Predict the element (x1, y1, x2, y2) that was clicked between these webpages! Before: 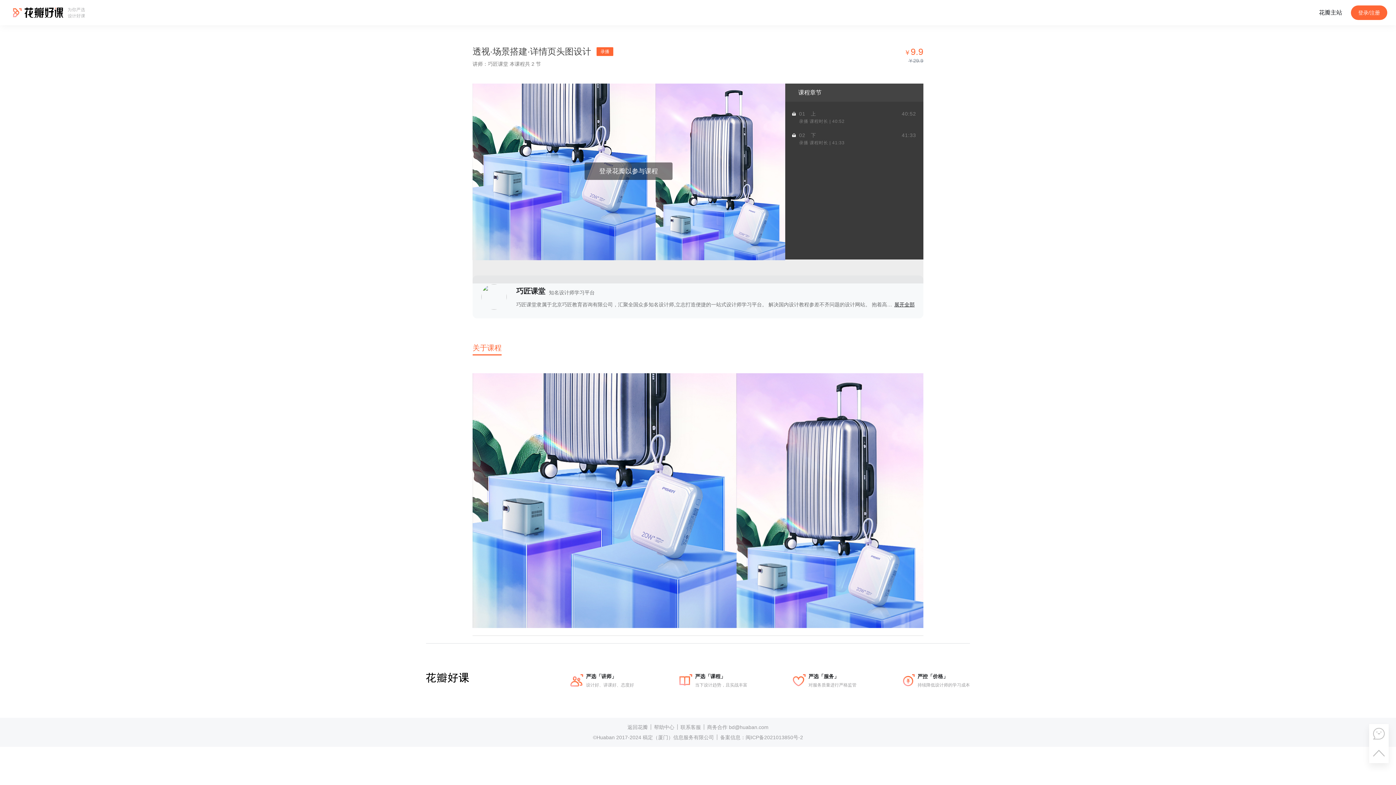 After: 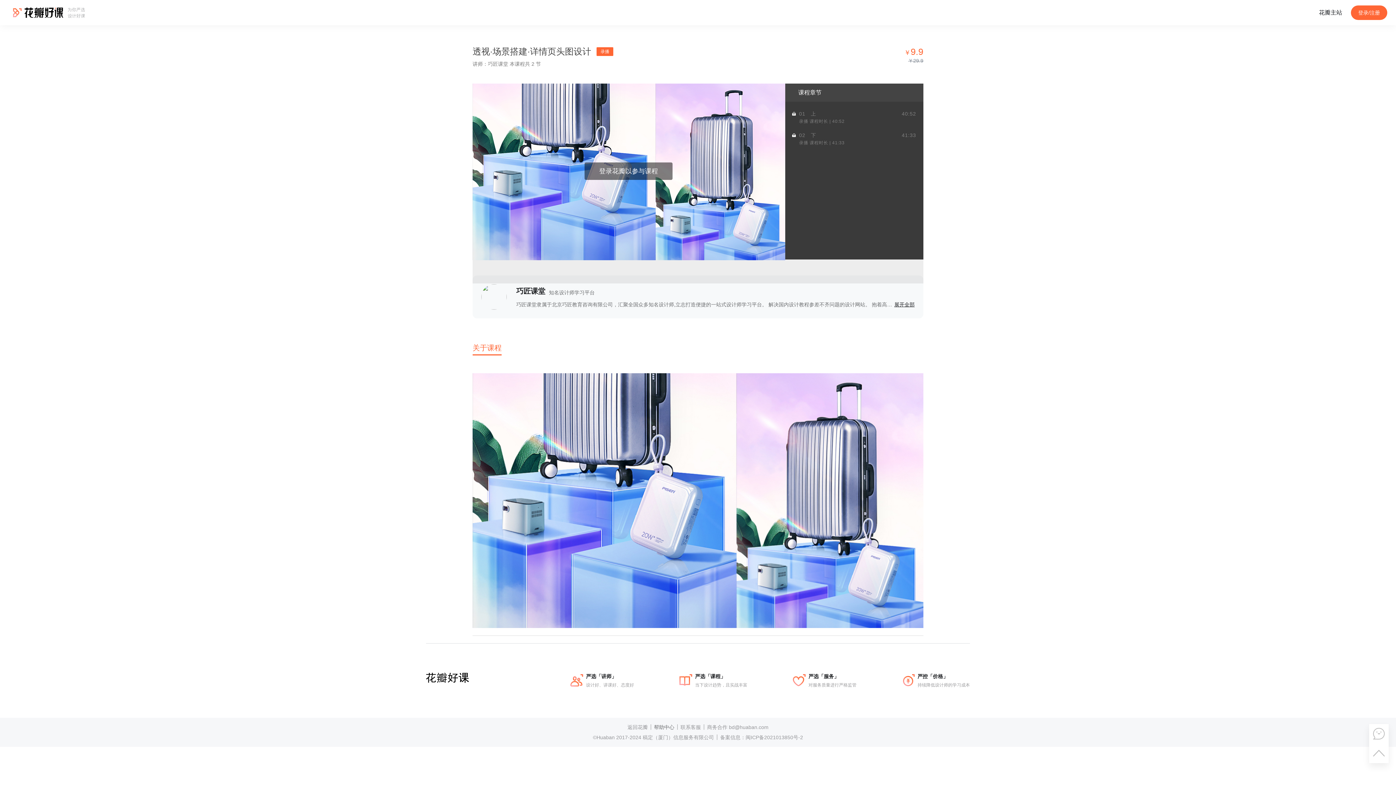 Action: bbox: (654, 723, 674, 731) label: 帮助中心